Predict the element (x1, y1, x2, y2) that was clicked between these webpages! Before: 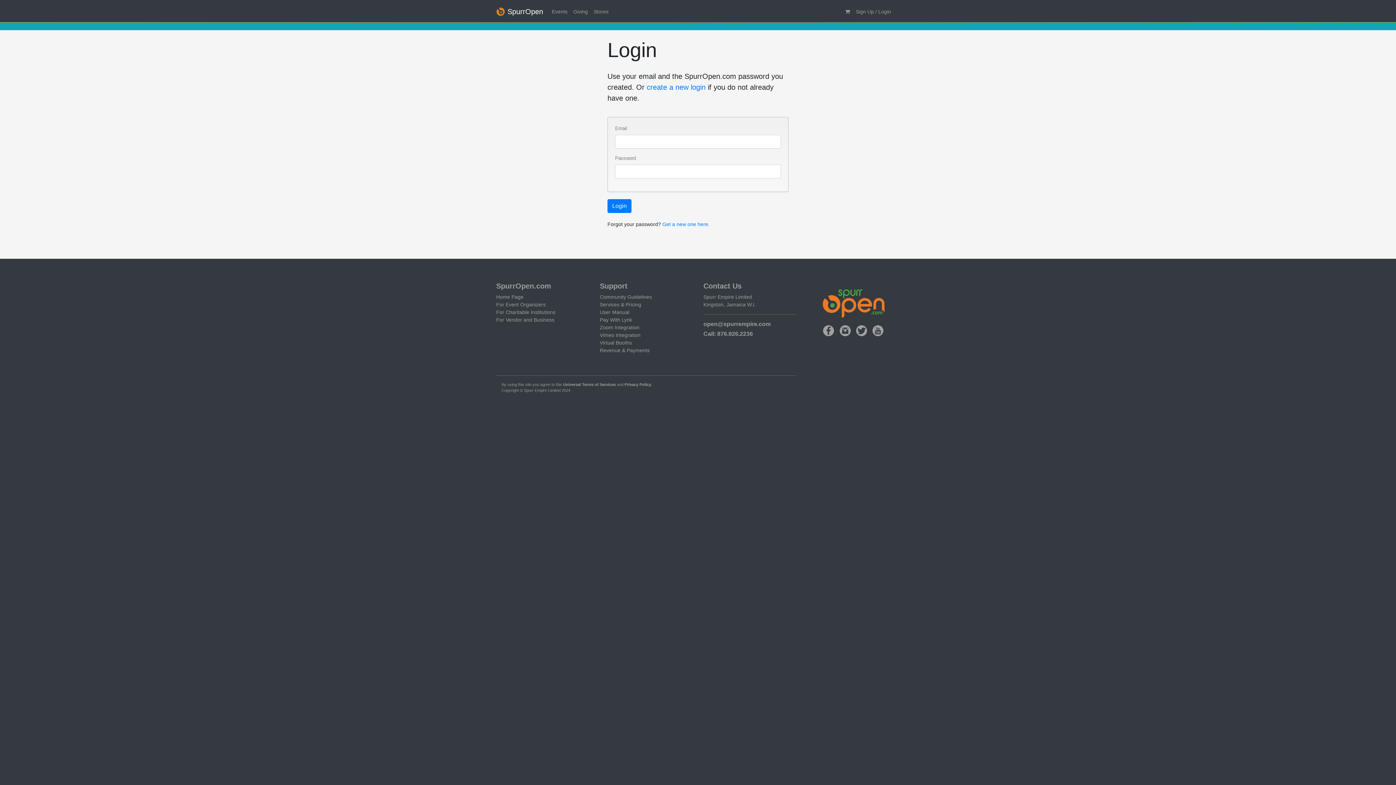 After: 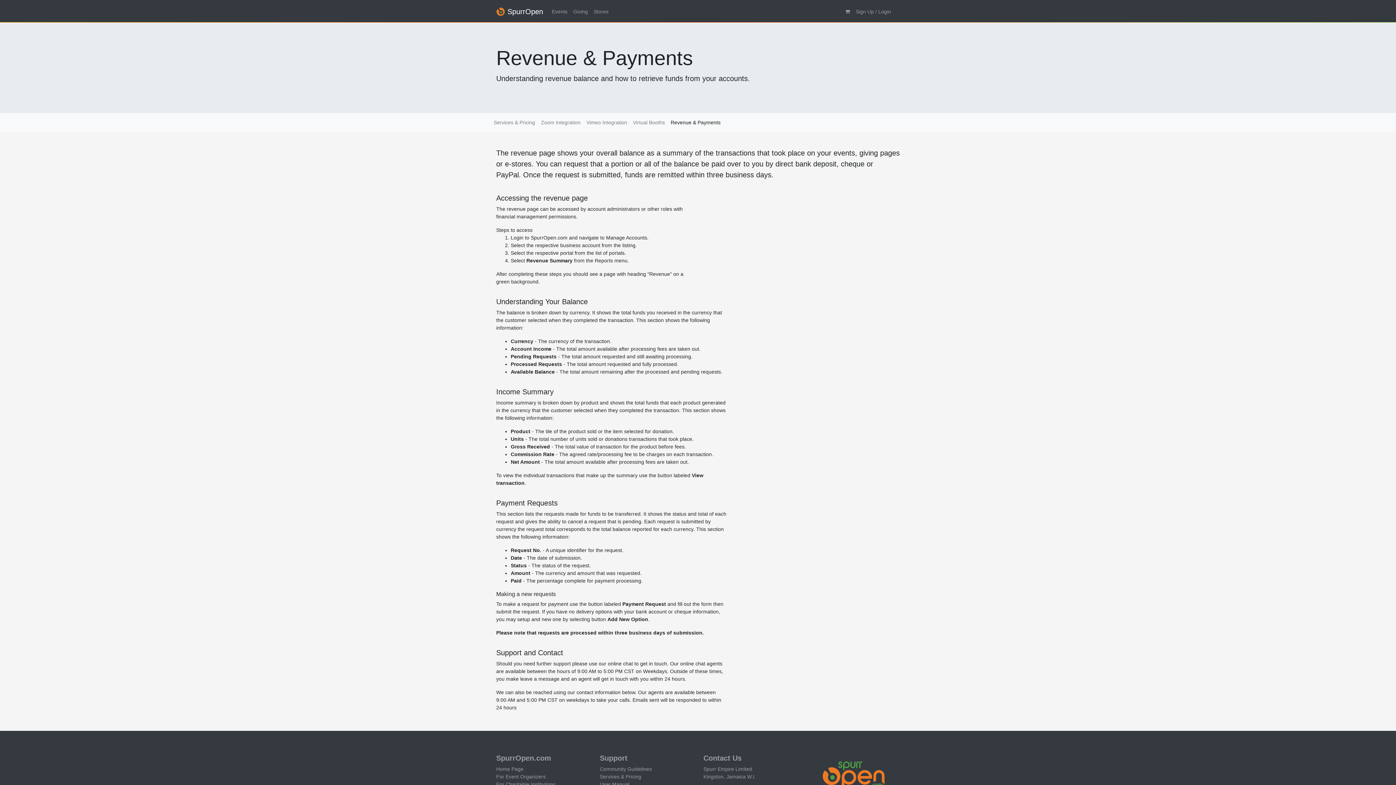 Action: label: Revenue & Payments bbox: (599, 347, 649, 353)